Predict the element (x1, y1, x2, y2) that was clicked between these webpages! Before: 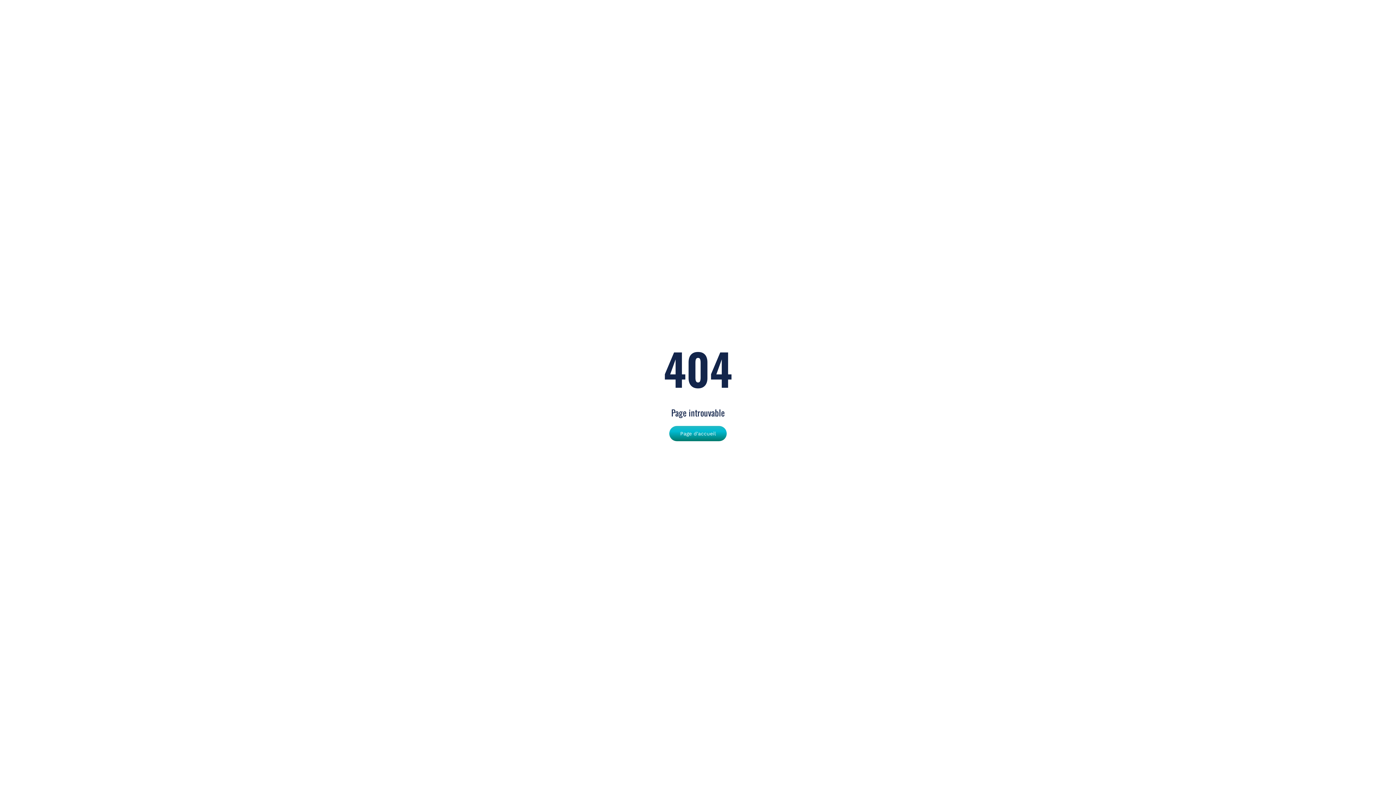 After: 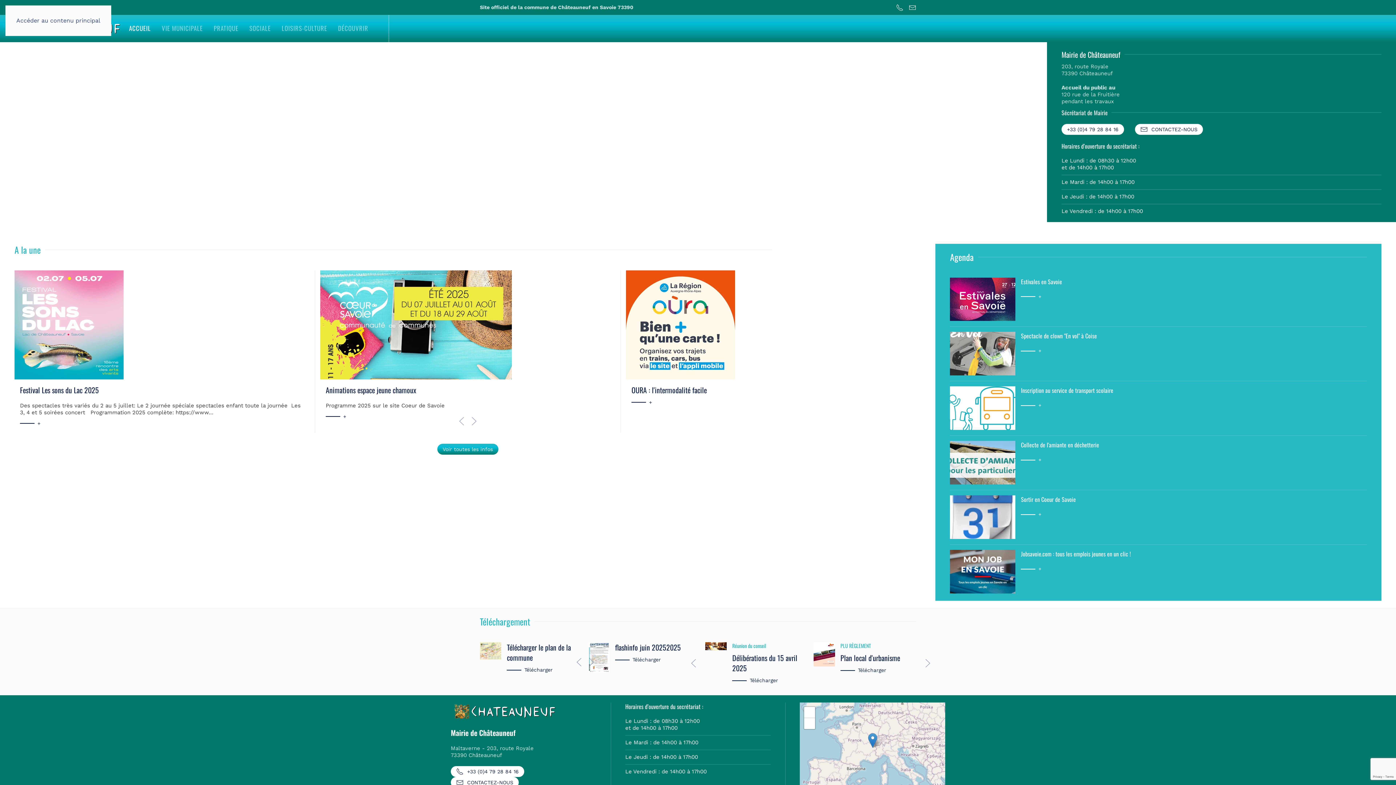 Action: label: Page d'accueil bbox: (669, 426, 726, 441)